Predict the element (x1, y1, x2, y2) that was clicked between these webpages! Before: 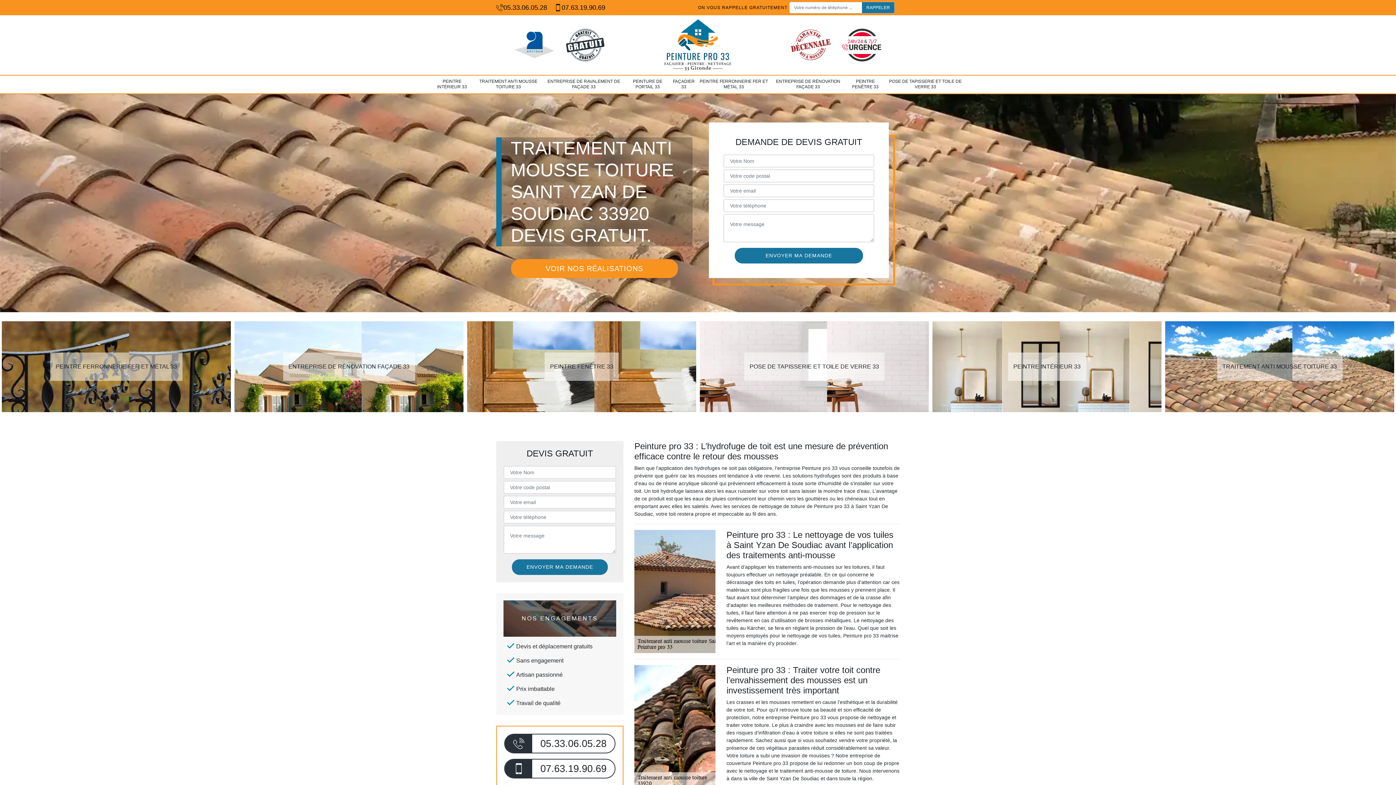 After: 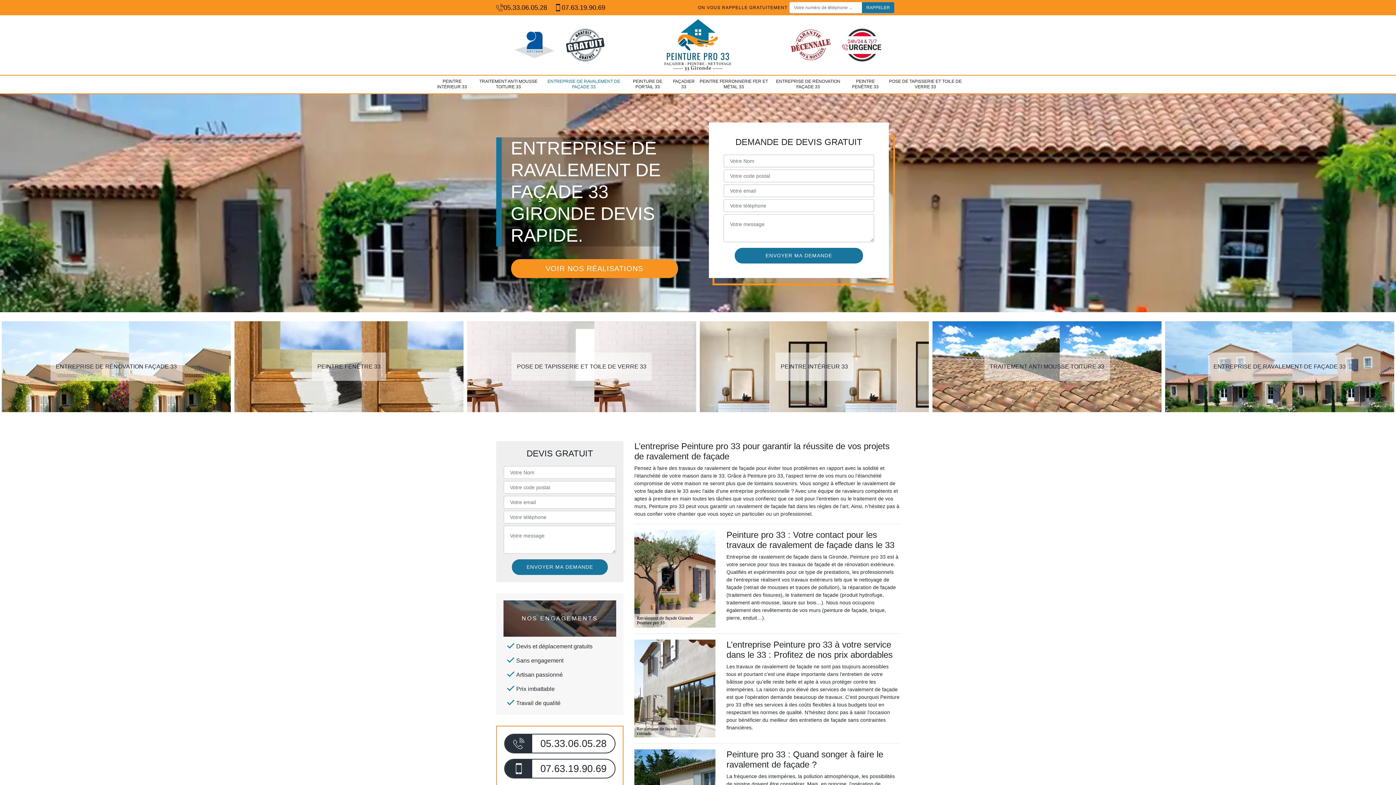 Action: bbox: (467, 321, 696, 412) label: ENTREPRISE DE RAVALEMENT DE FAÇADE 33